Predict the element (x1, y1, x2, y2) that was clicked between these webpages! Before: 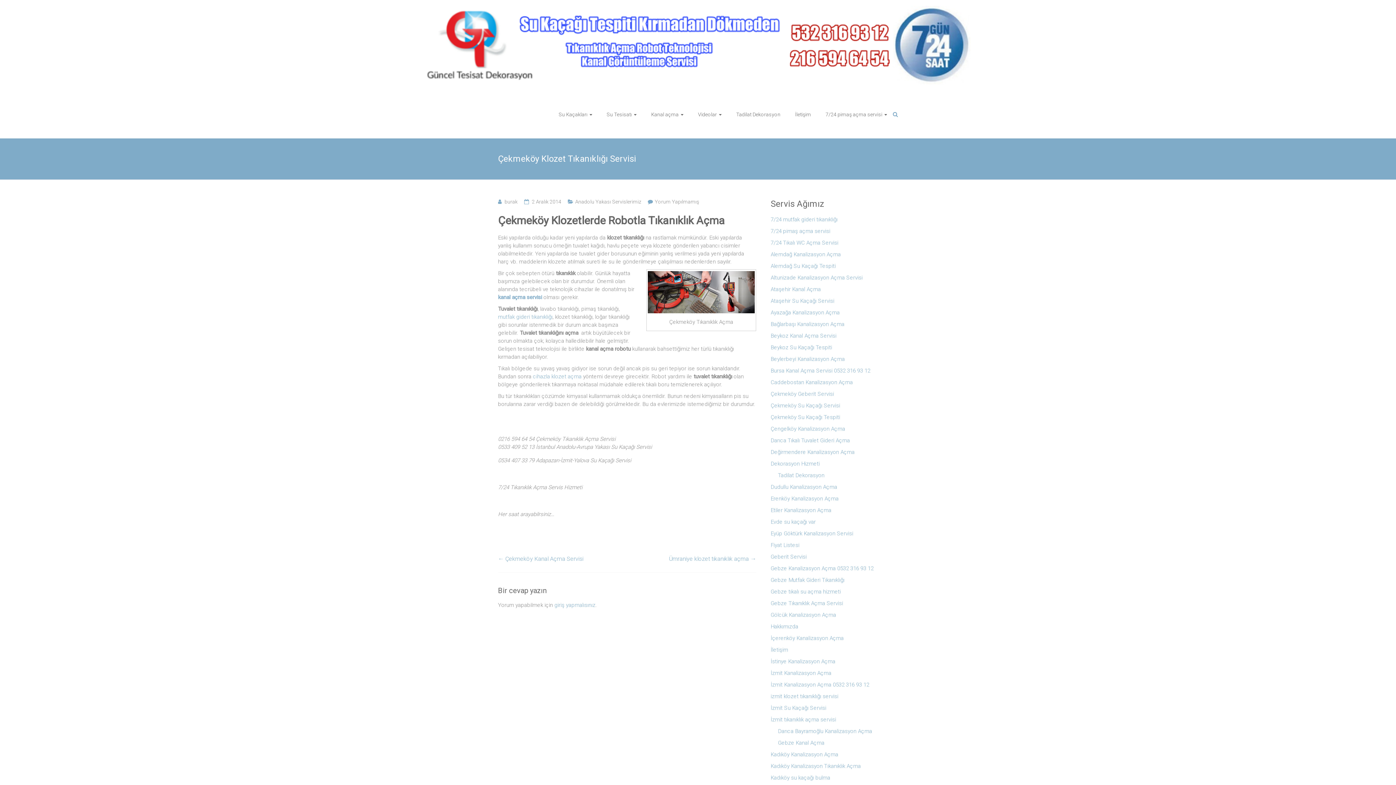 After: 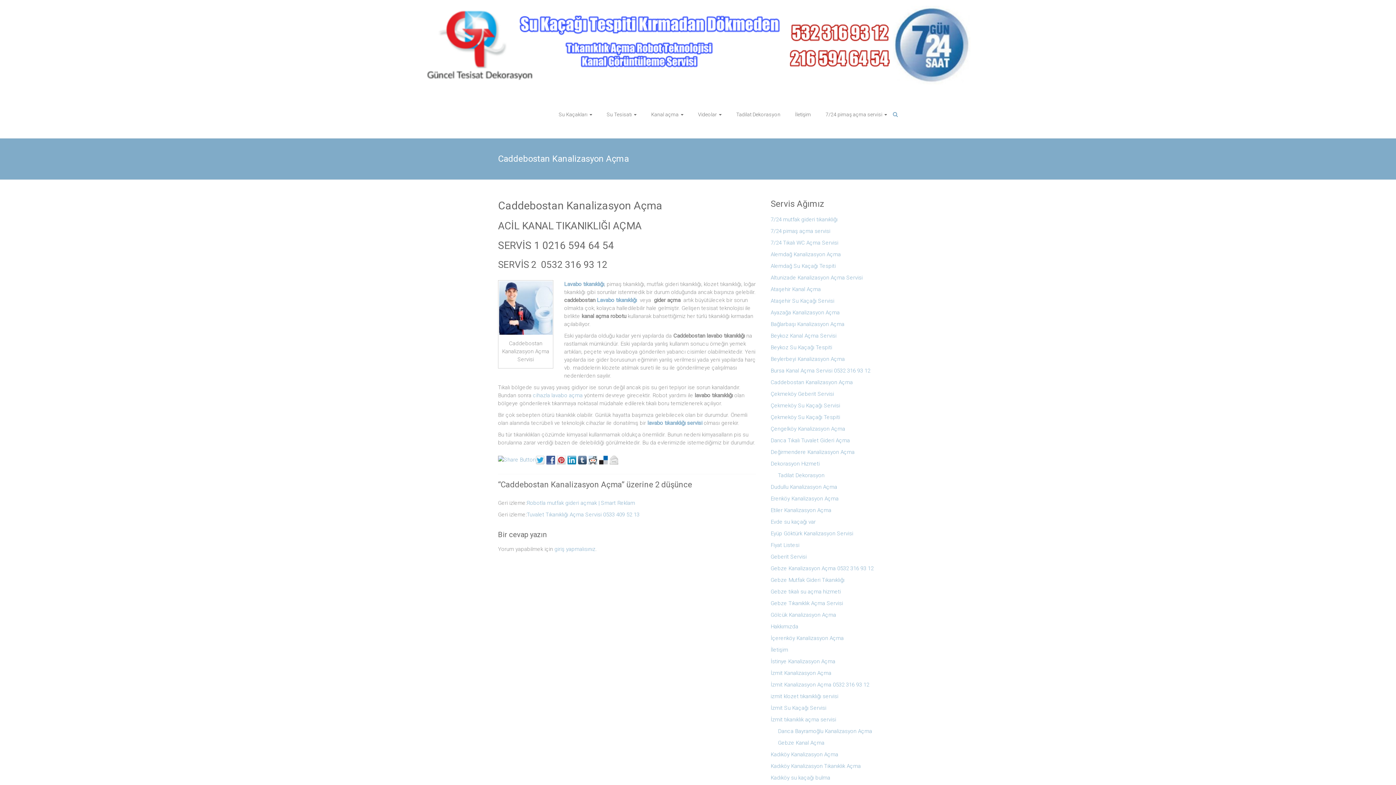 Action: label: Caddebostan Kanalizasyon Açma bbox: (770, 378, 853, 390)